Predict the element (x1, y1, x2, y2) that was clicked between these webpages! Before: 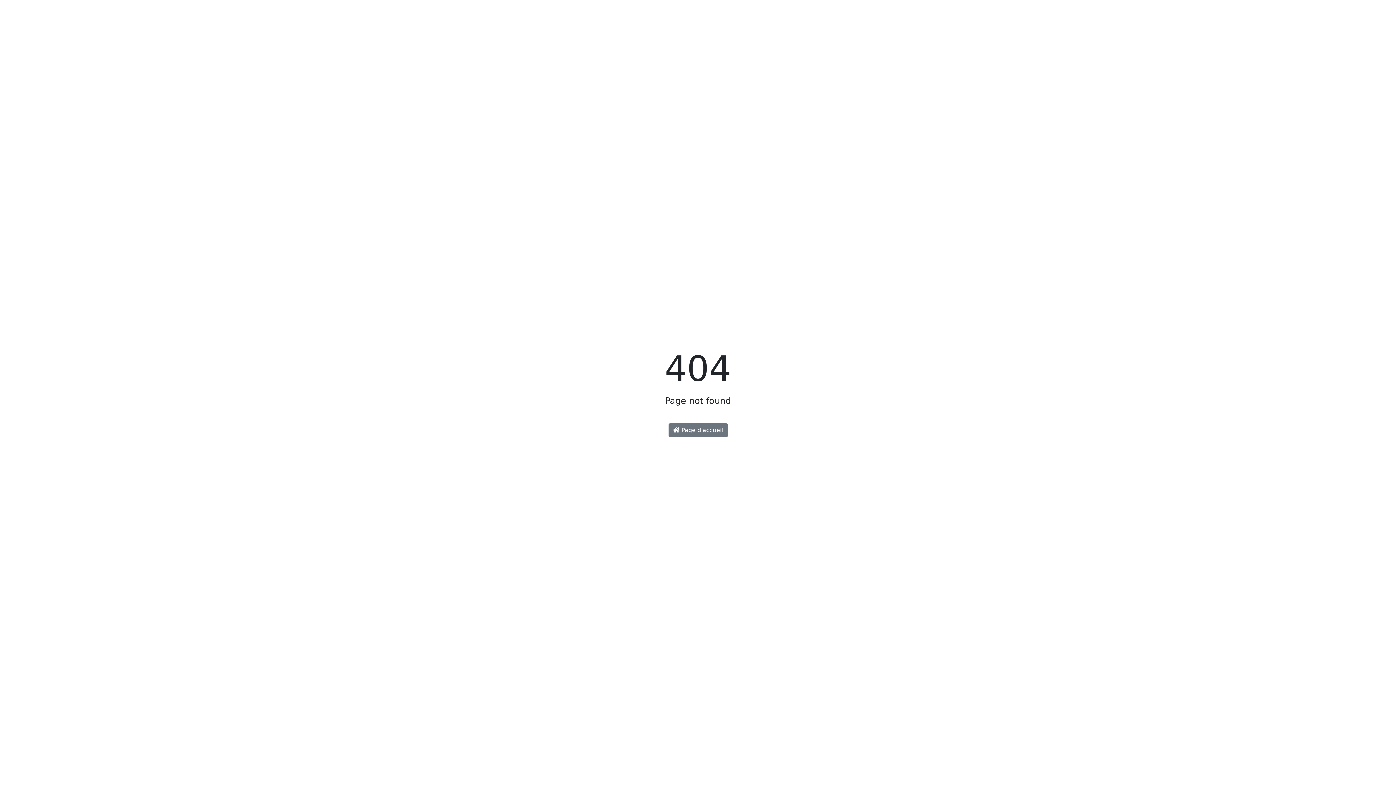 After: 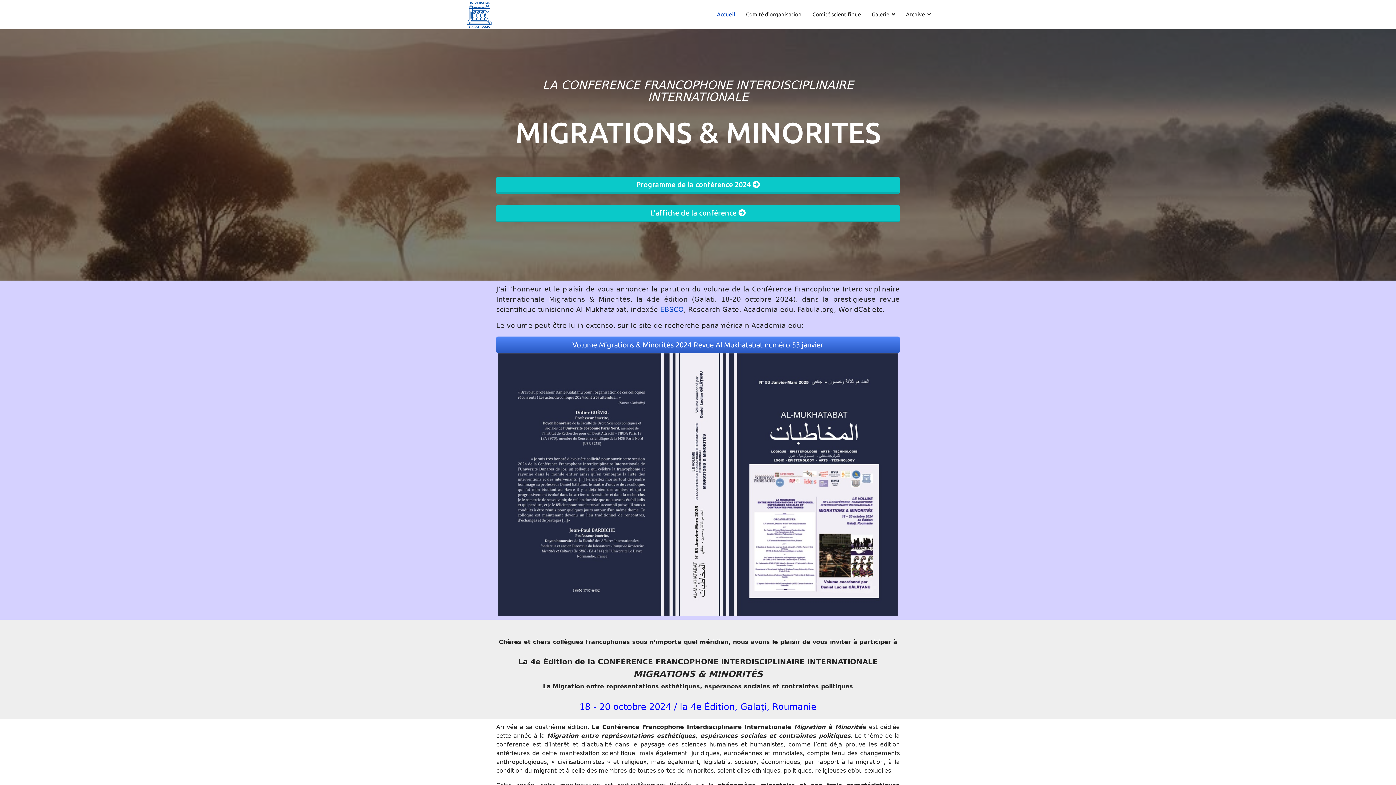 Action: label:  Page d'accueil bbox: (668, 423, 727, 437)